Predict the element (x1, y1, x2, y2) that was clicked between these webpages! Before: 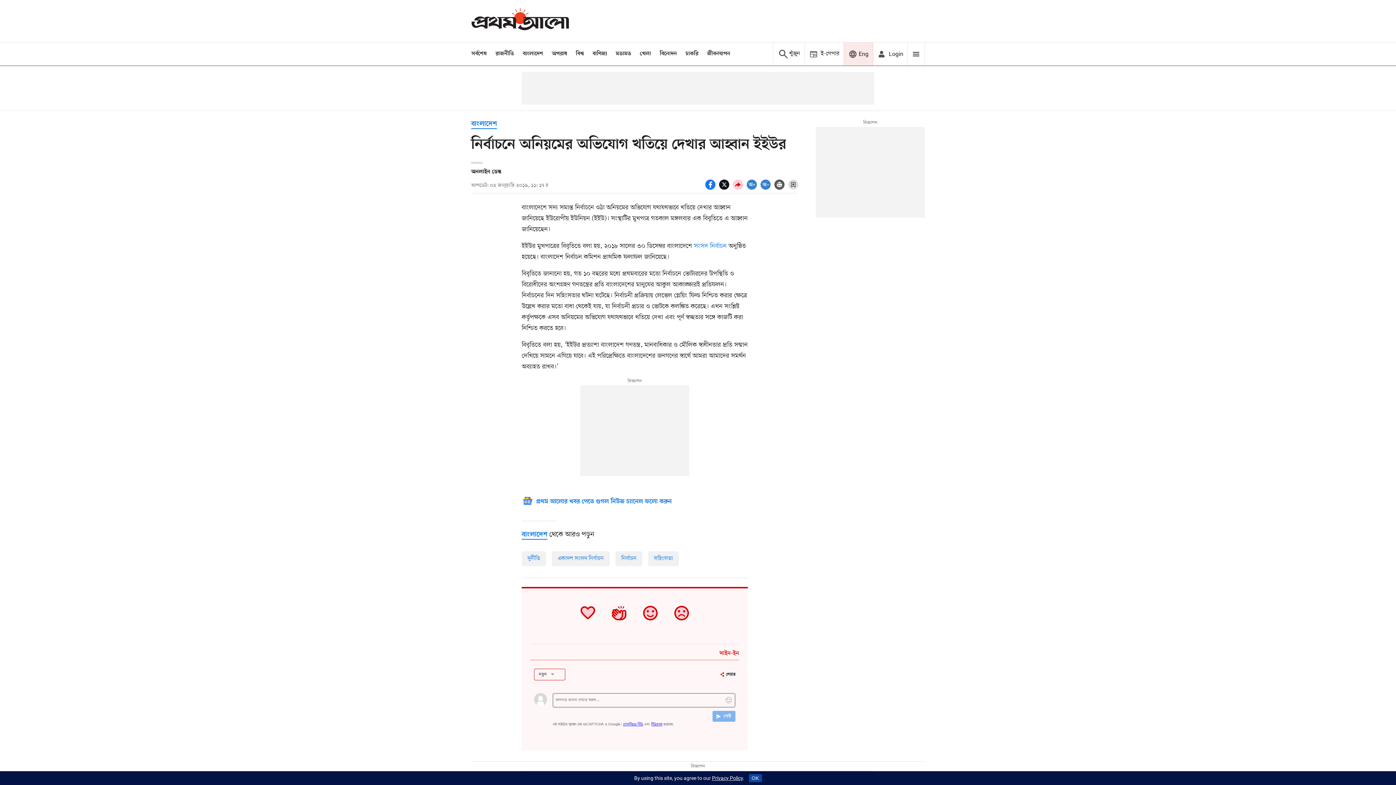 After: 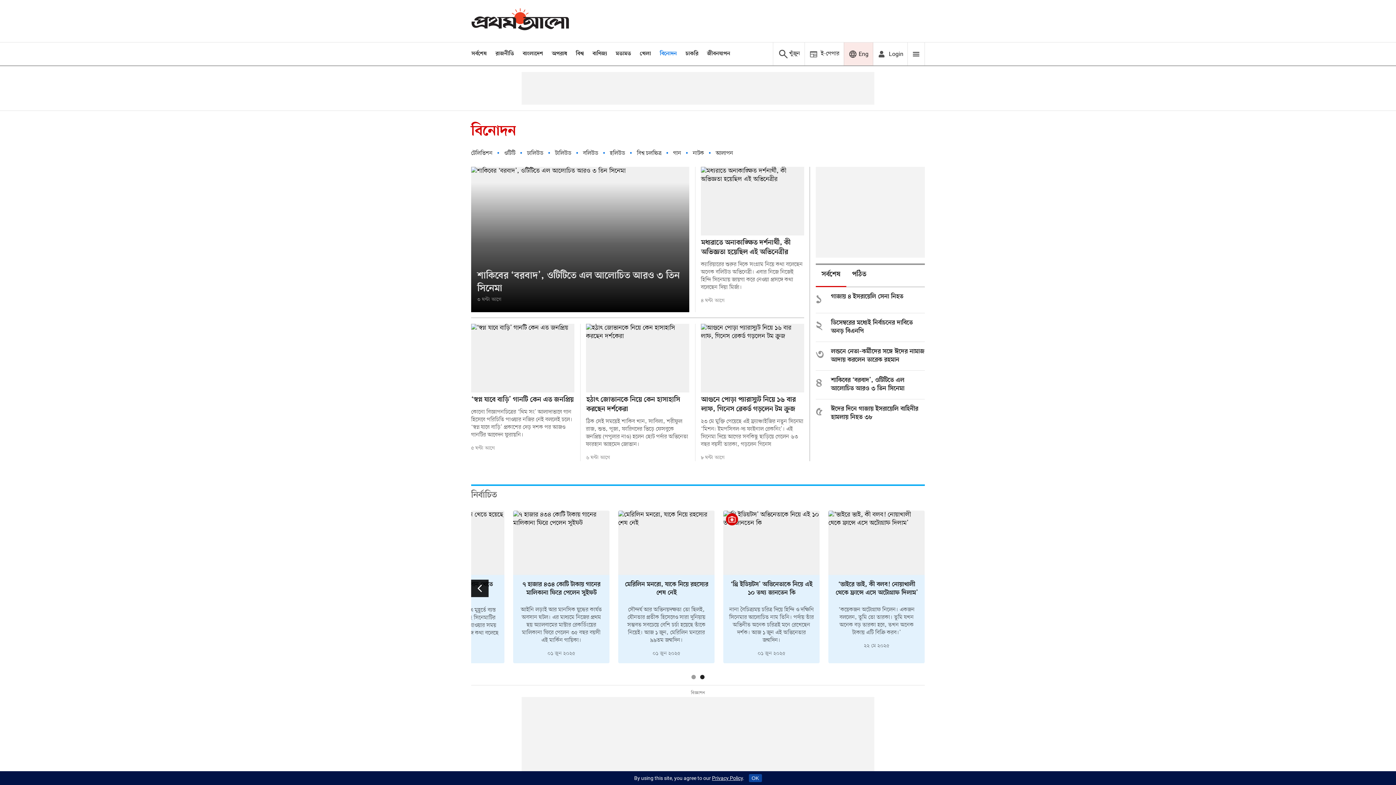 Action: label: বিনোদন bbox: (660, 50, 677, 57)